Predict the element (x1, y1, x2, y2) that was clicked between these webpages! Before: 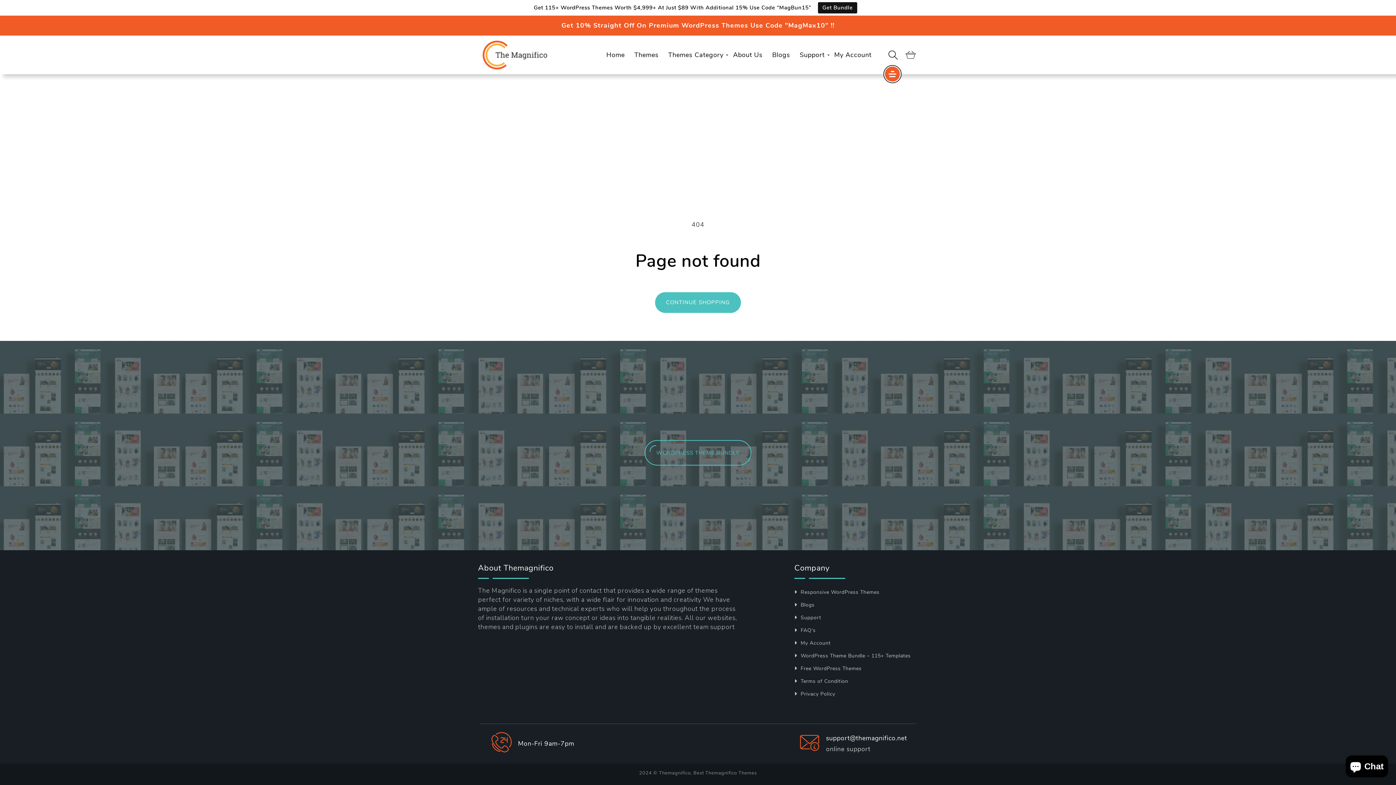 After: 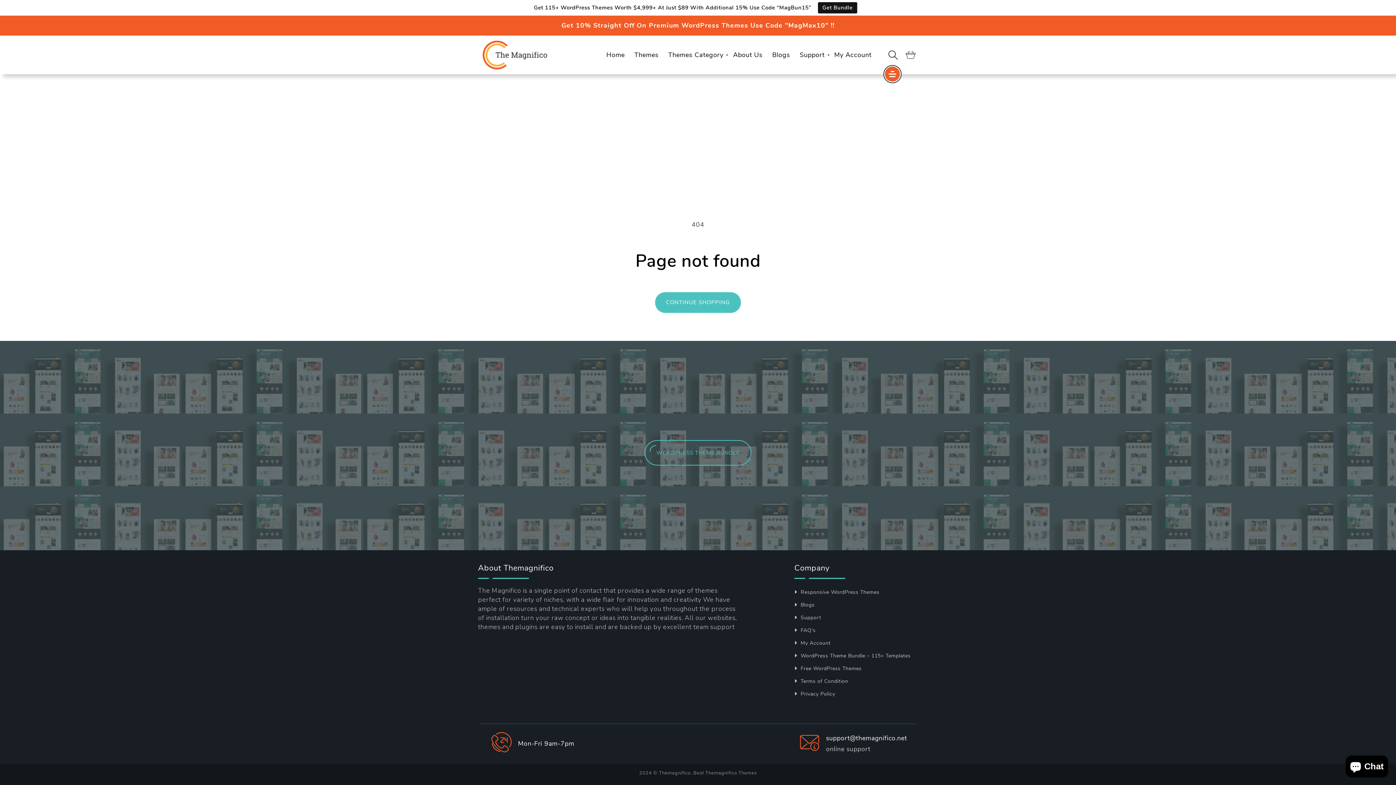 Action: bbox: (663, 45, 728, 63) label: Themes Category